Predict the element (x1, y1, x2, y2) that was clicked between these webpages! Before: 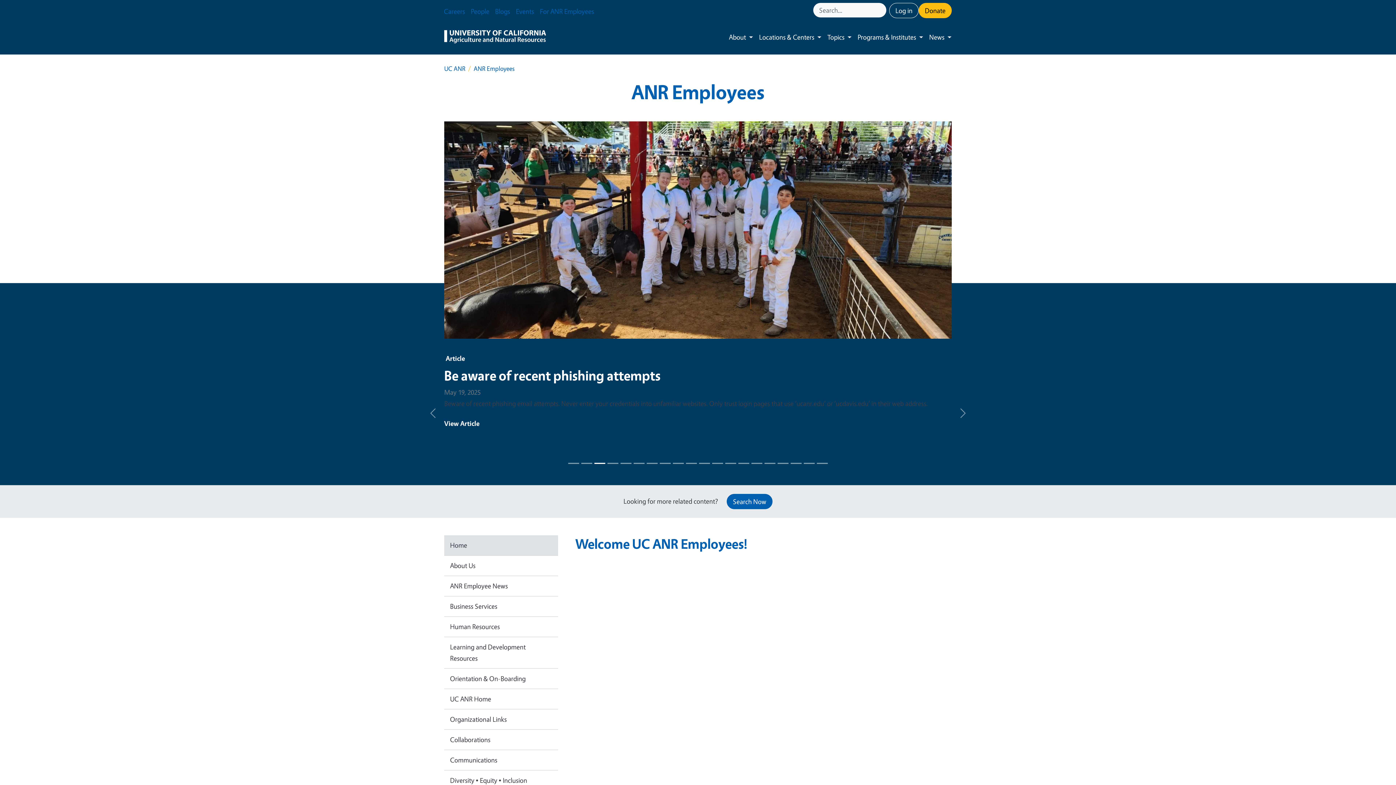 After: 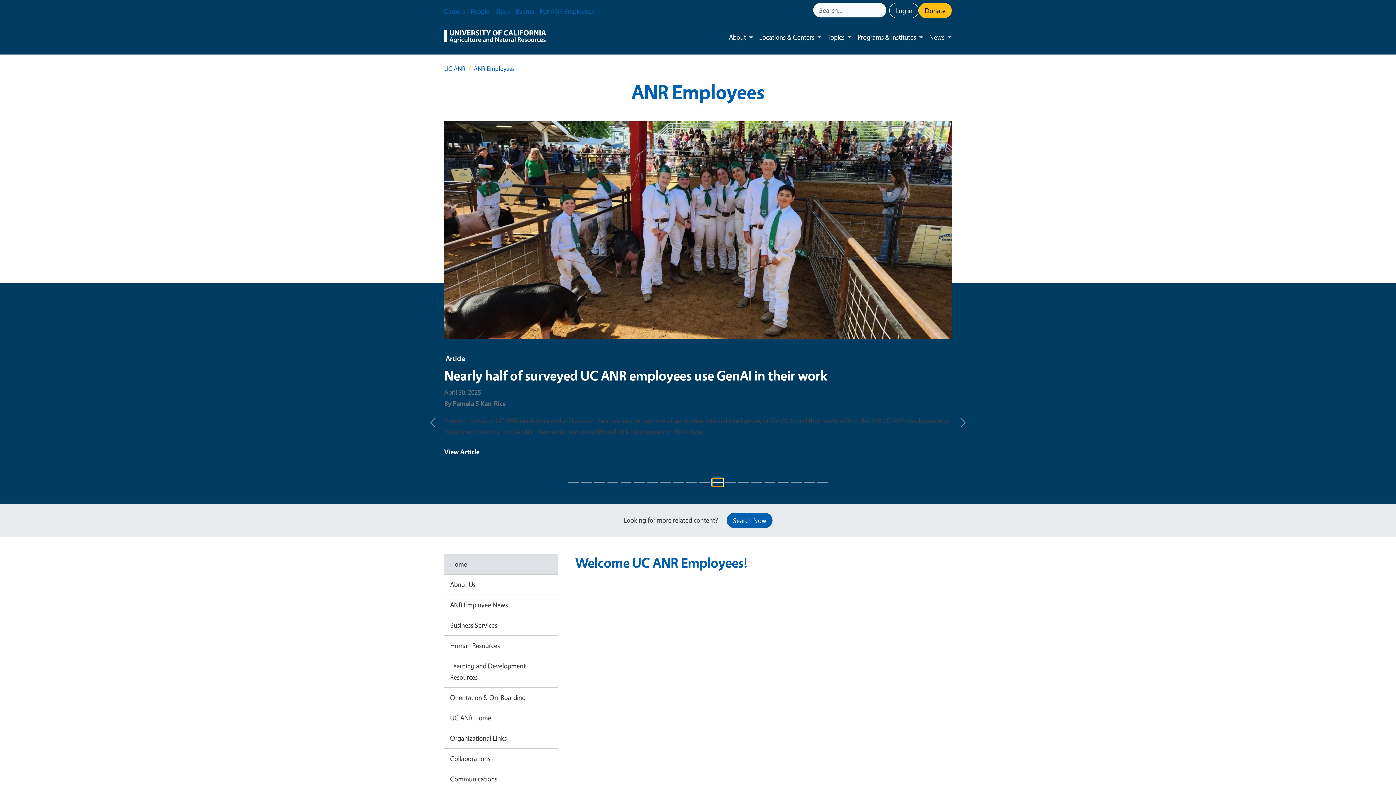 Action: bbox: (712, 478, 723, 486) label: Featured Content Slide 11